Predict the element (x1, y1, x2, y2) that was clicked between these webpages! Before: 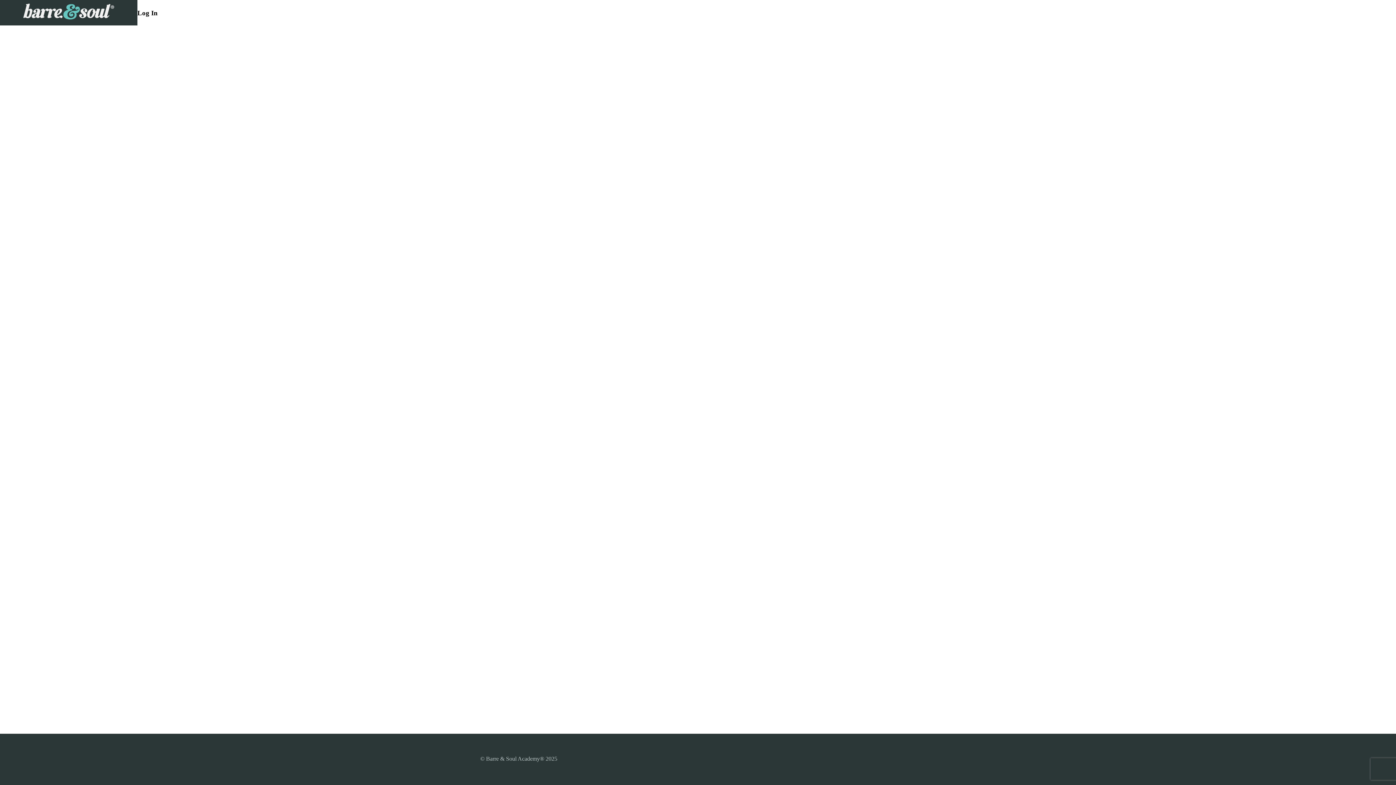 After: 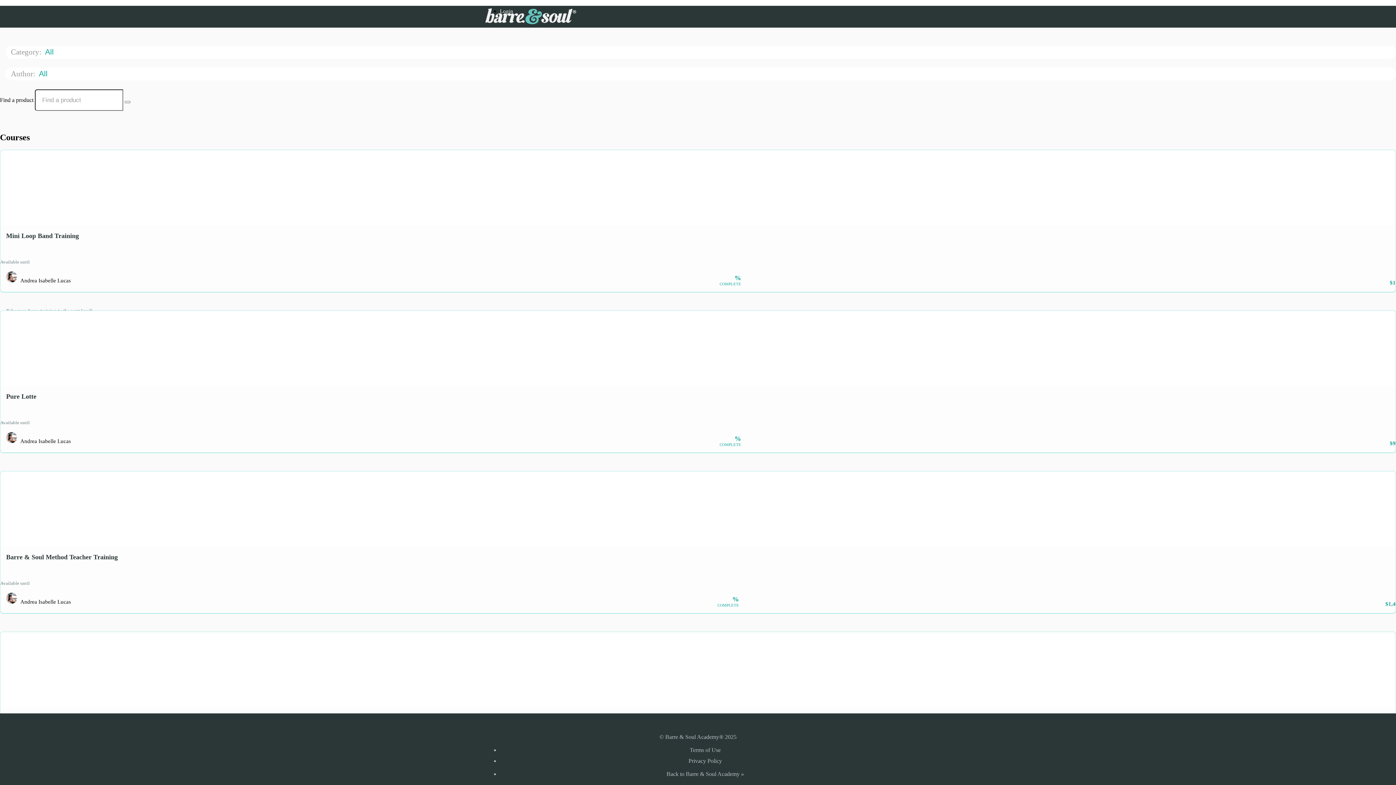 Action: bbox: (23, 1, 114, 24)